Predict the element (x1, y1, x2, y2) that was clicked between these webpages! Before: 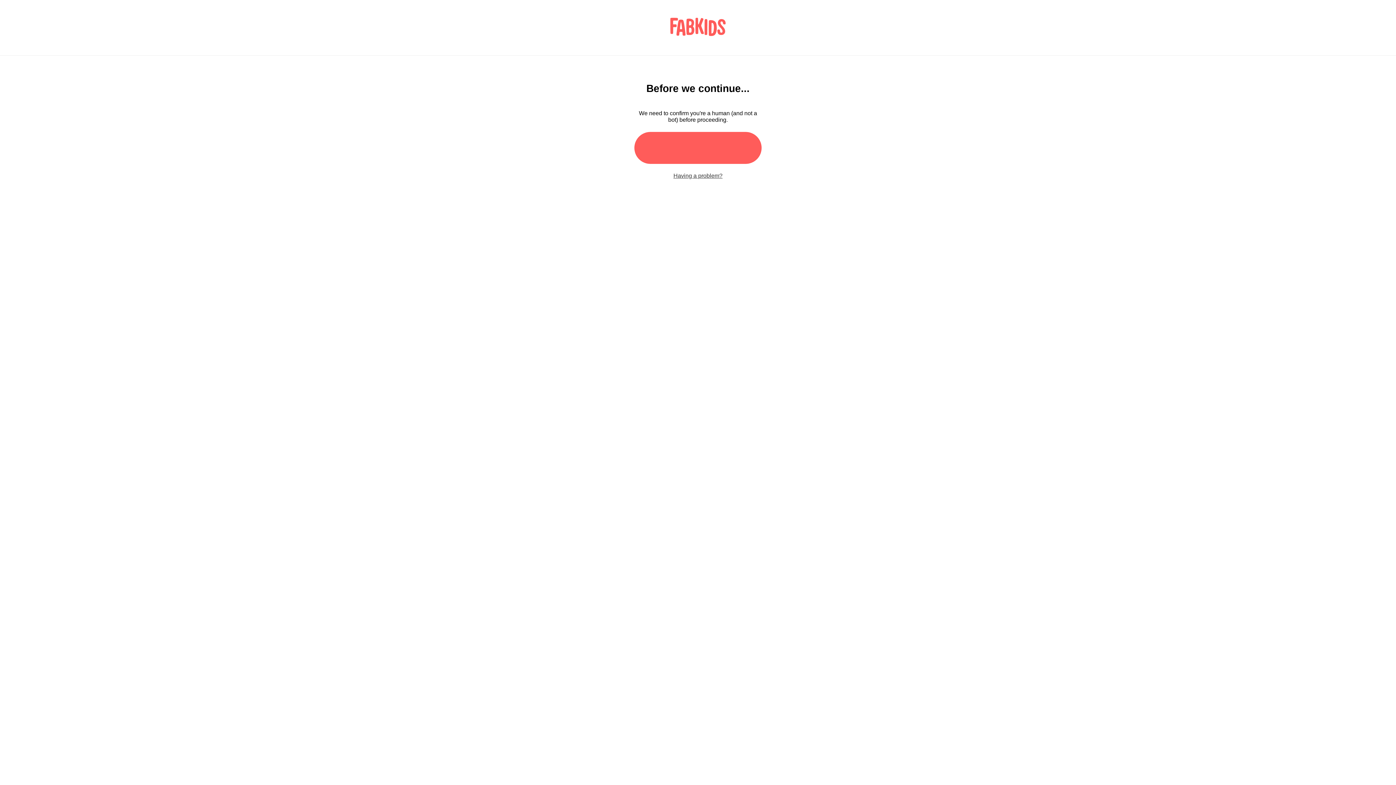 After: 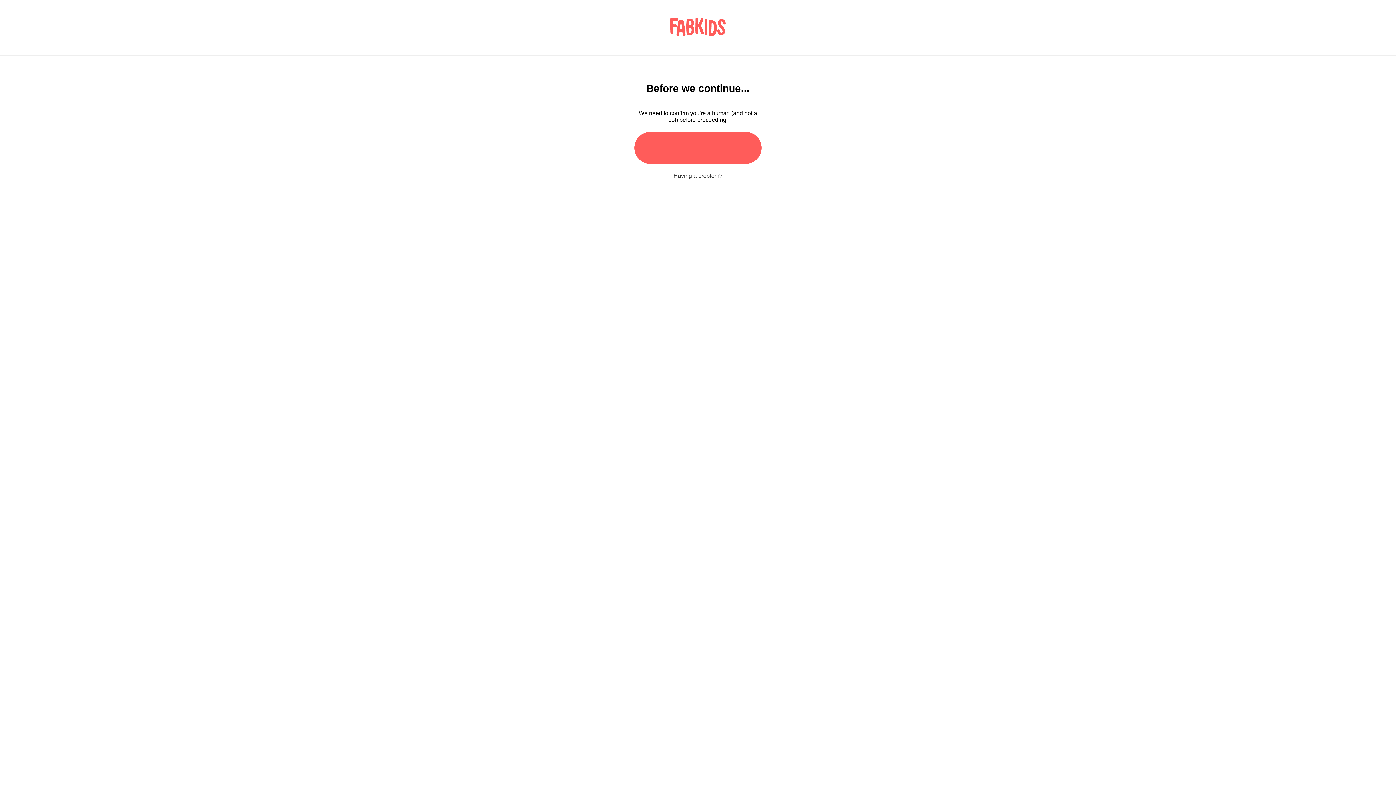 Action: bbox: (670, 17, 725, 37)